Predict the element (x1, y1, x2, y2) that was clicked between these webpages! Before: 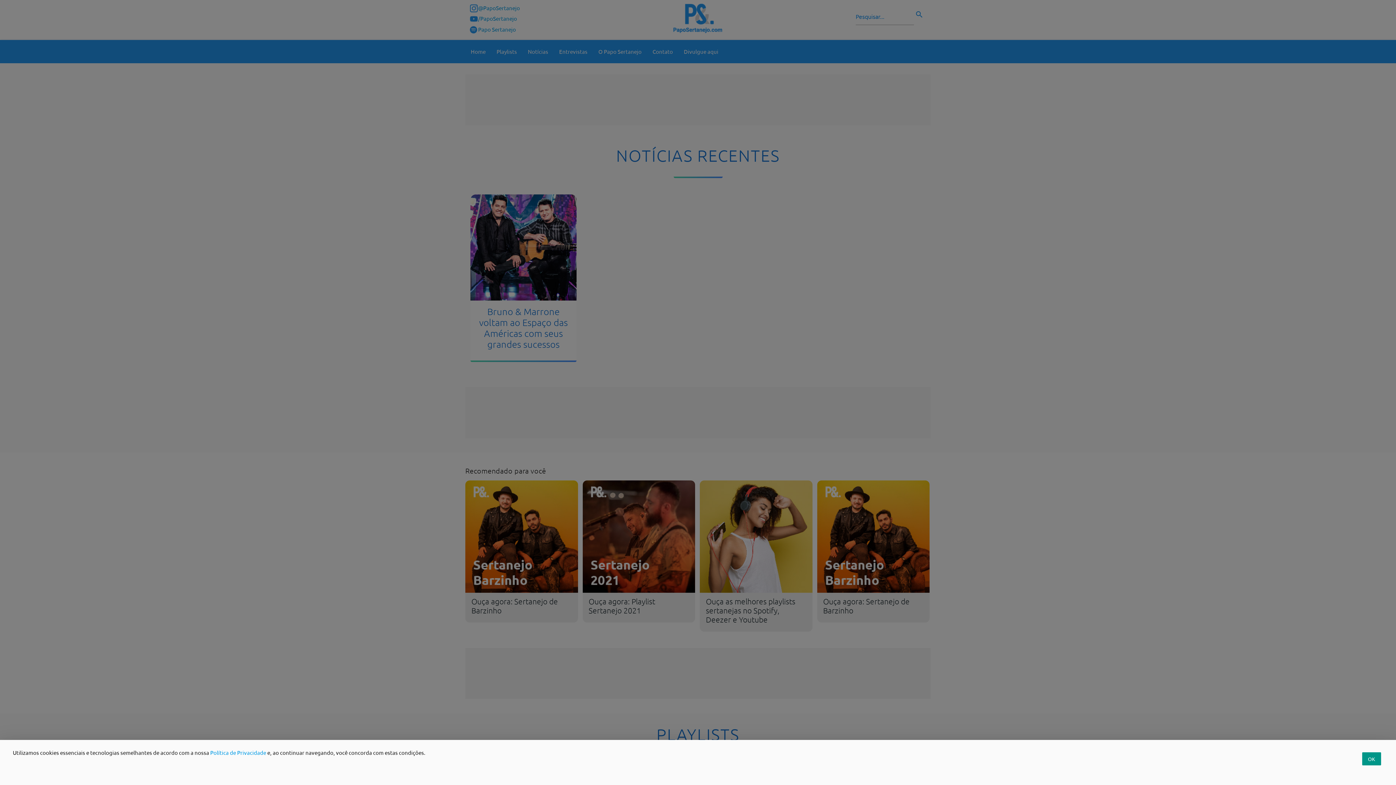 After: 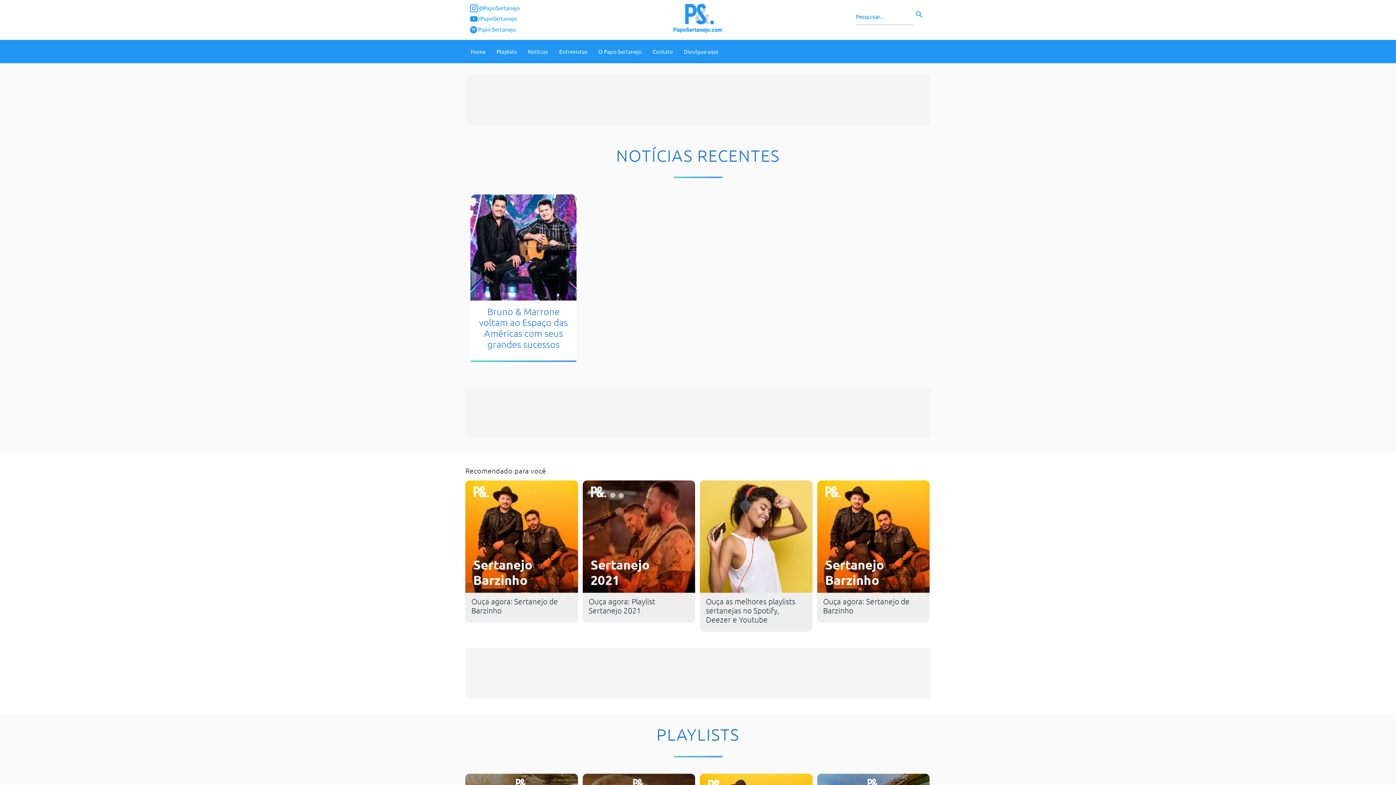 Action: bbox: (1362, 752, 1381, 765) label: OK